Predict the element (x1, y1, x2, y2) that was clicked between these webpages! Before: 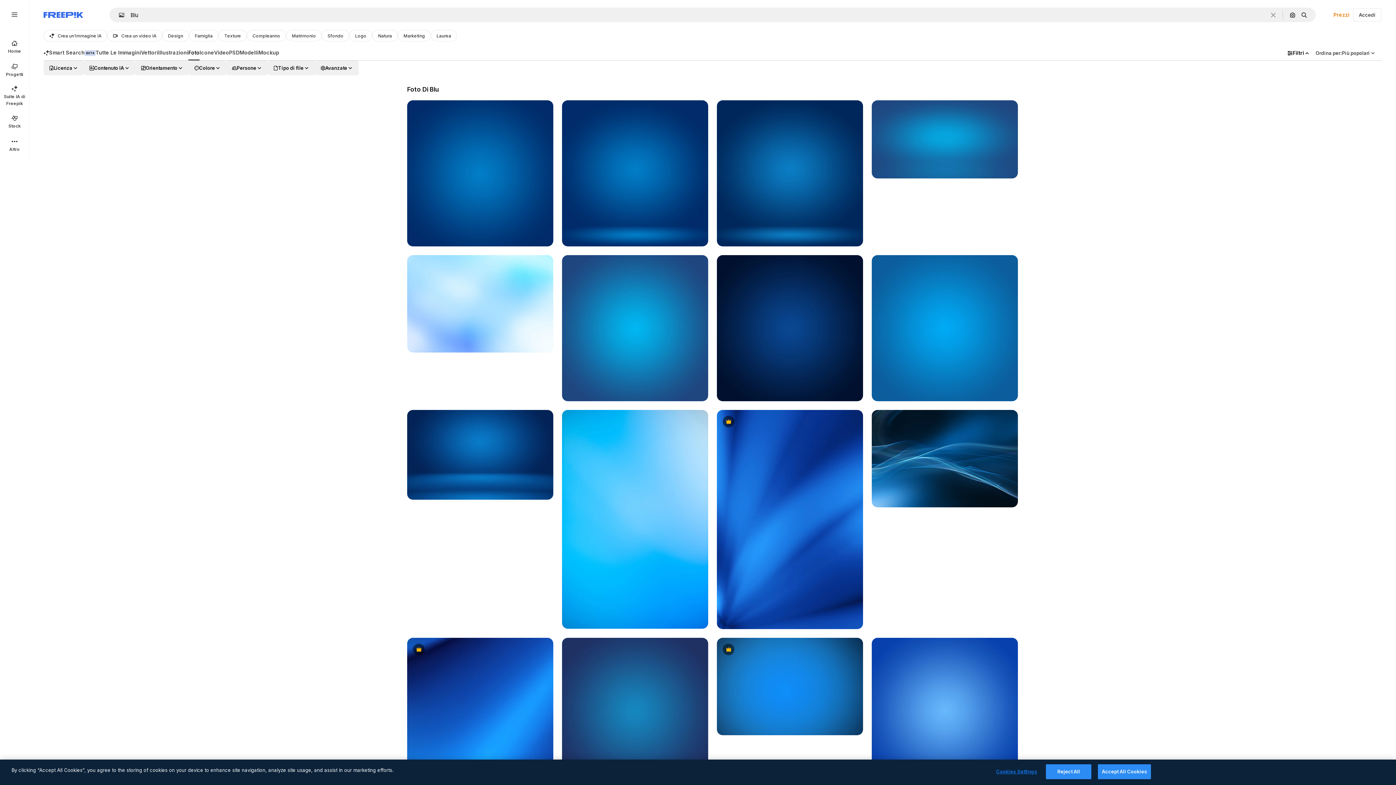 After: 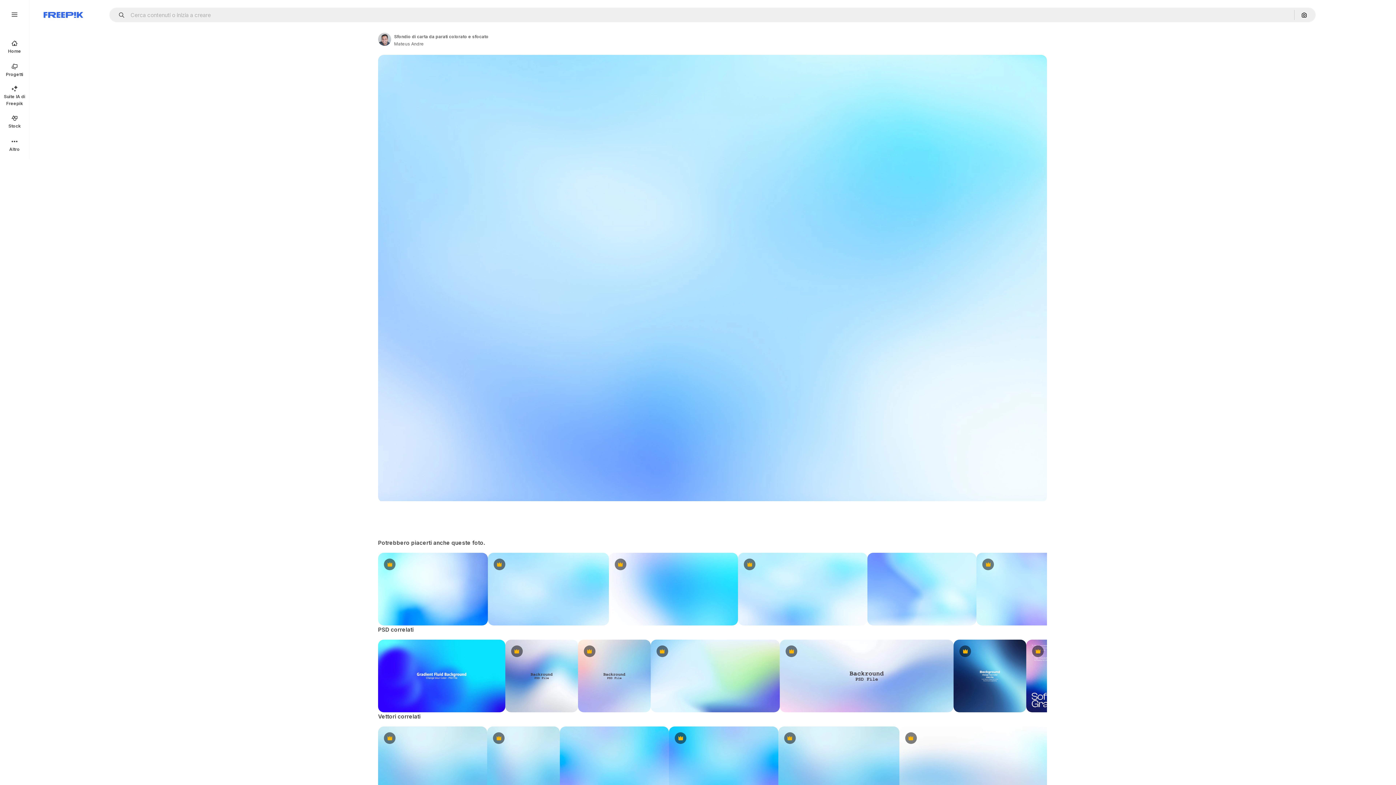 Action: bbox: (407, 255, 553, 352)